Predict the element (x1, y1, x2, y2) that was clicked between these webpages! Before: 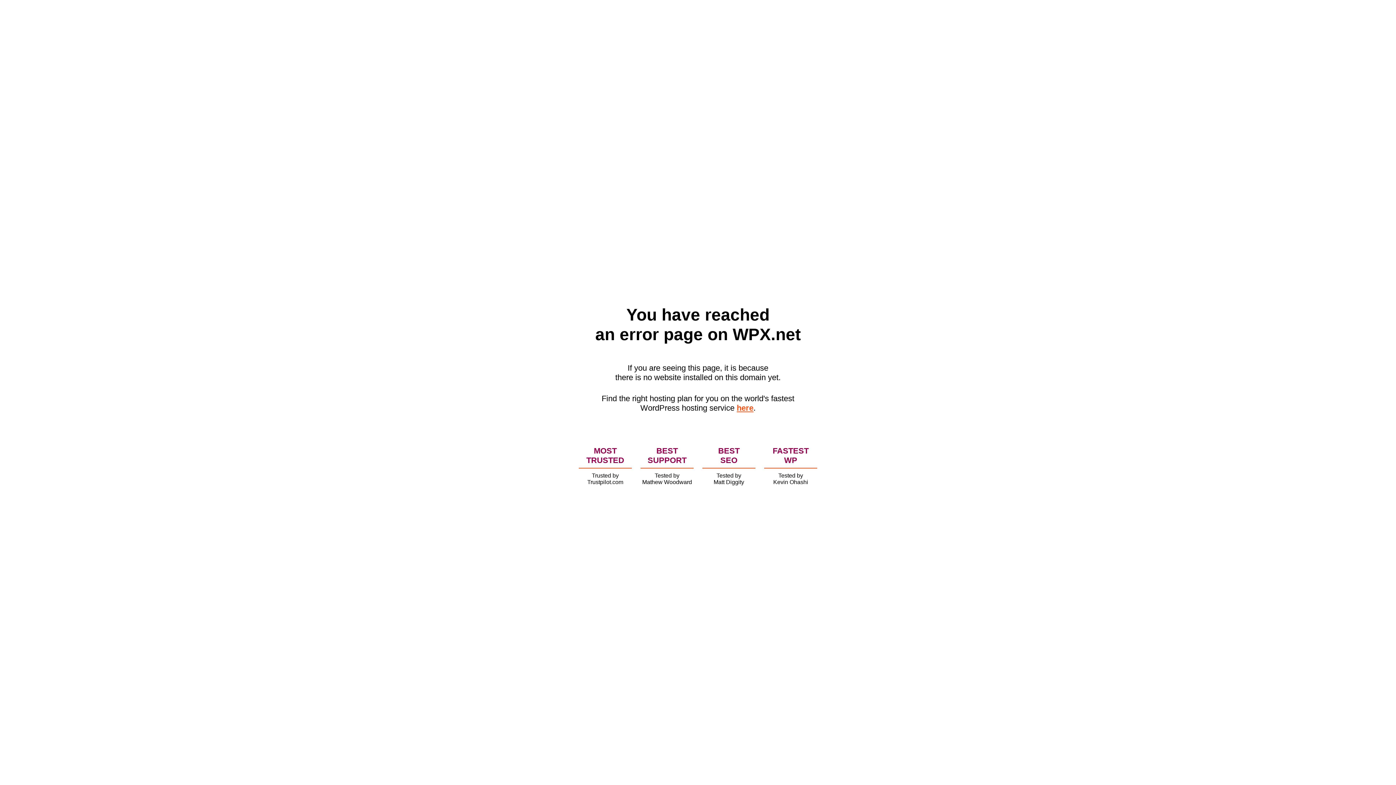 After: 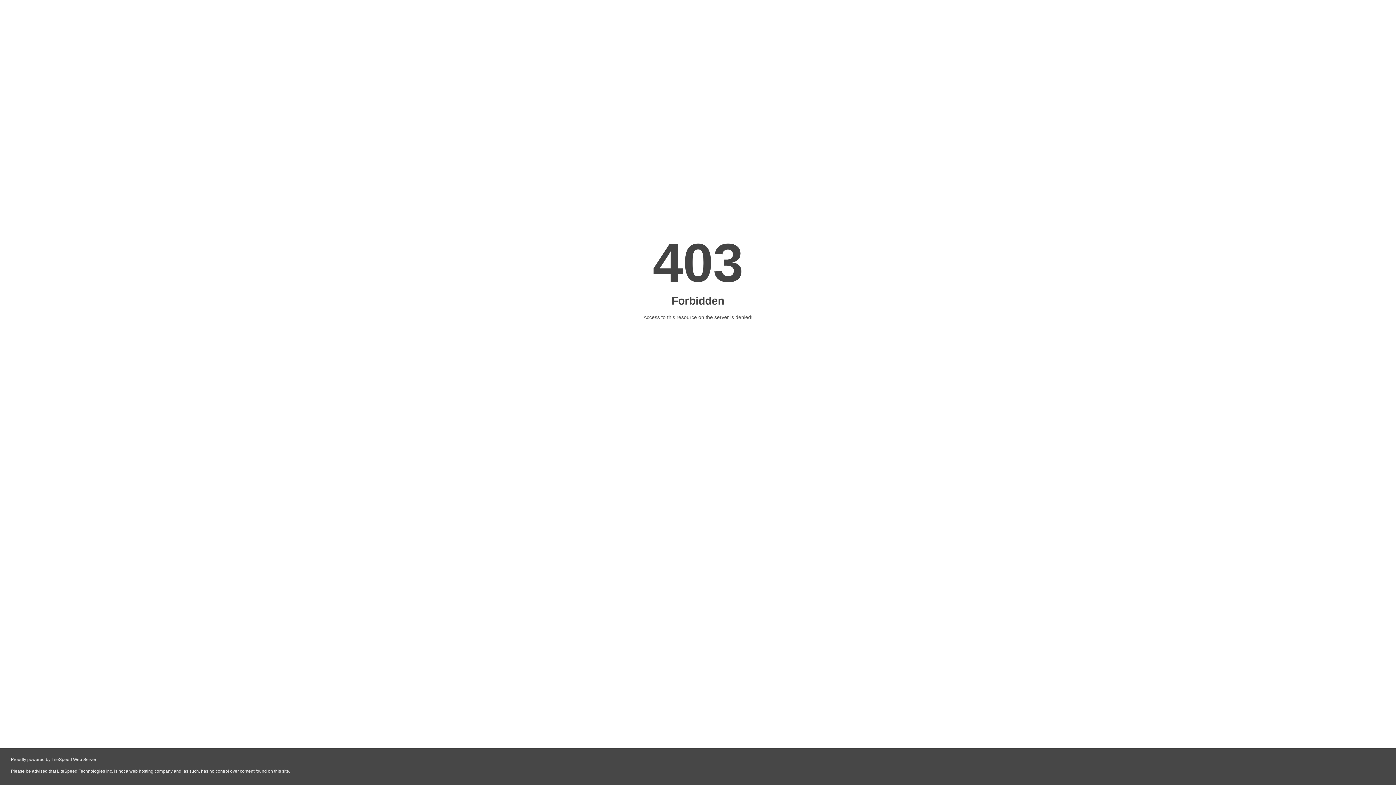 Action: label: here bbox: (736, 403, 753, 412)